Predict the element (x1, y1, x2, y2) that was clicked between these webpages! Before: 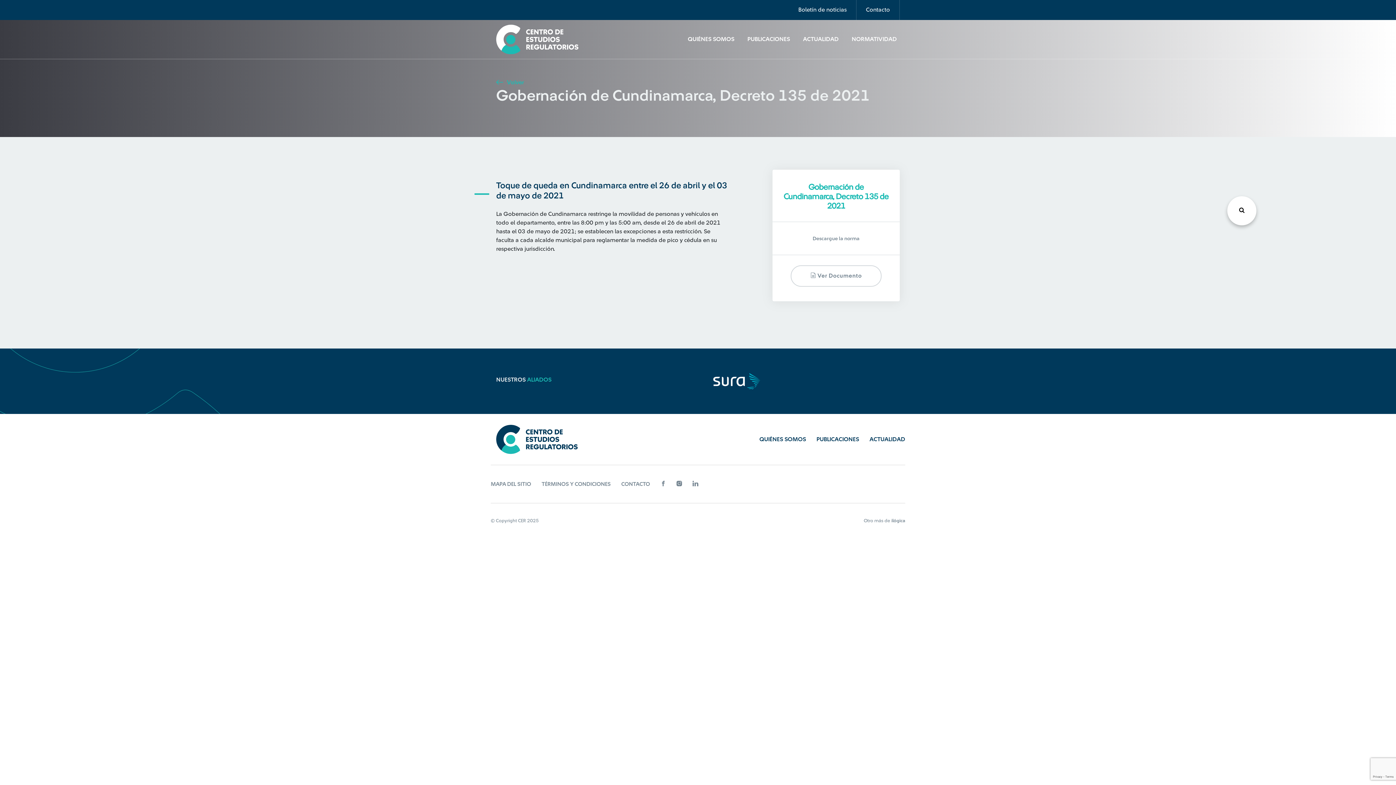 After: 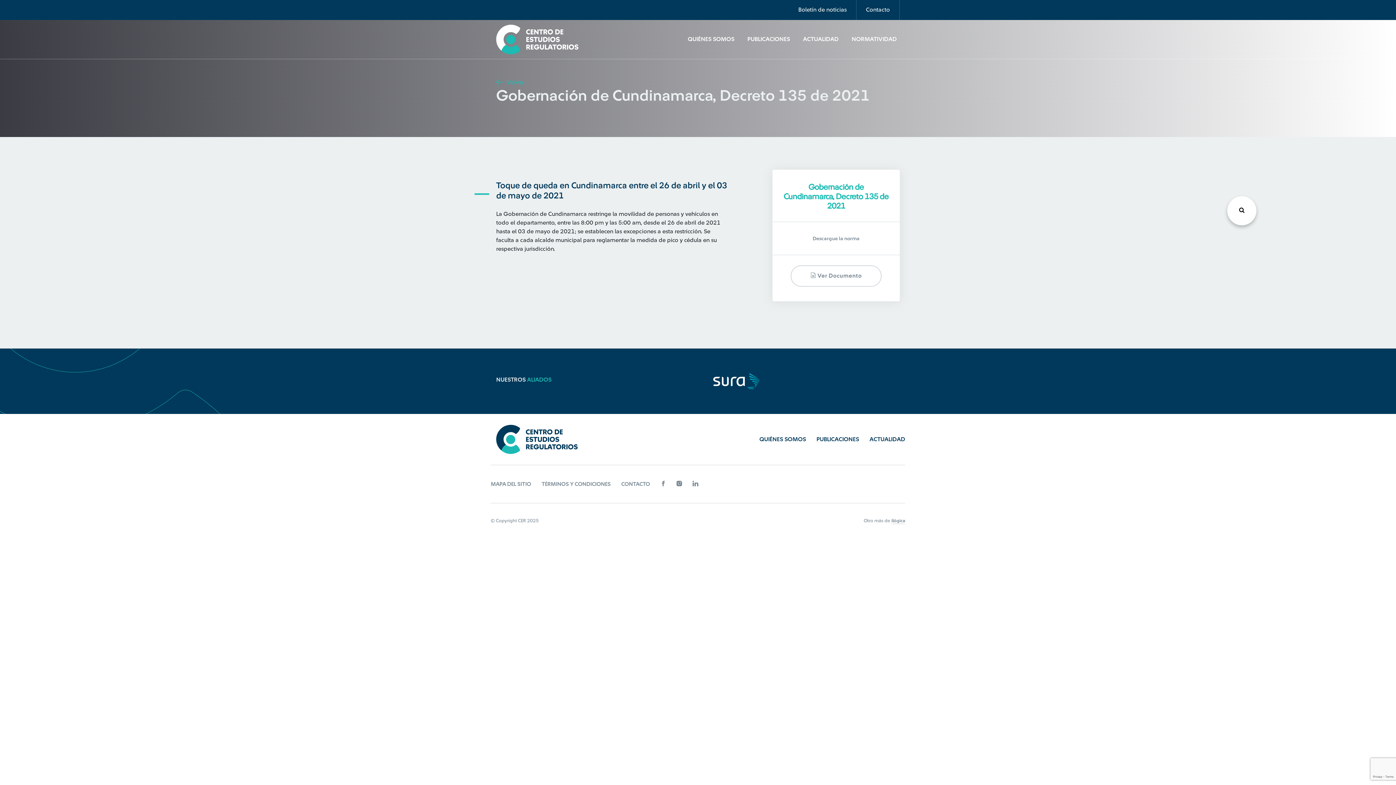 Action: label: ilógica bbox: (891, 518, 905, 523)